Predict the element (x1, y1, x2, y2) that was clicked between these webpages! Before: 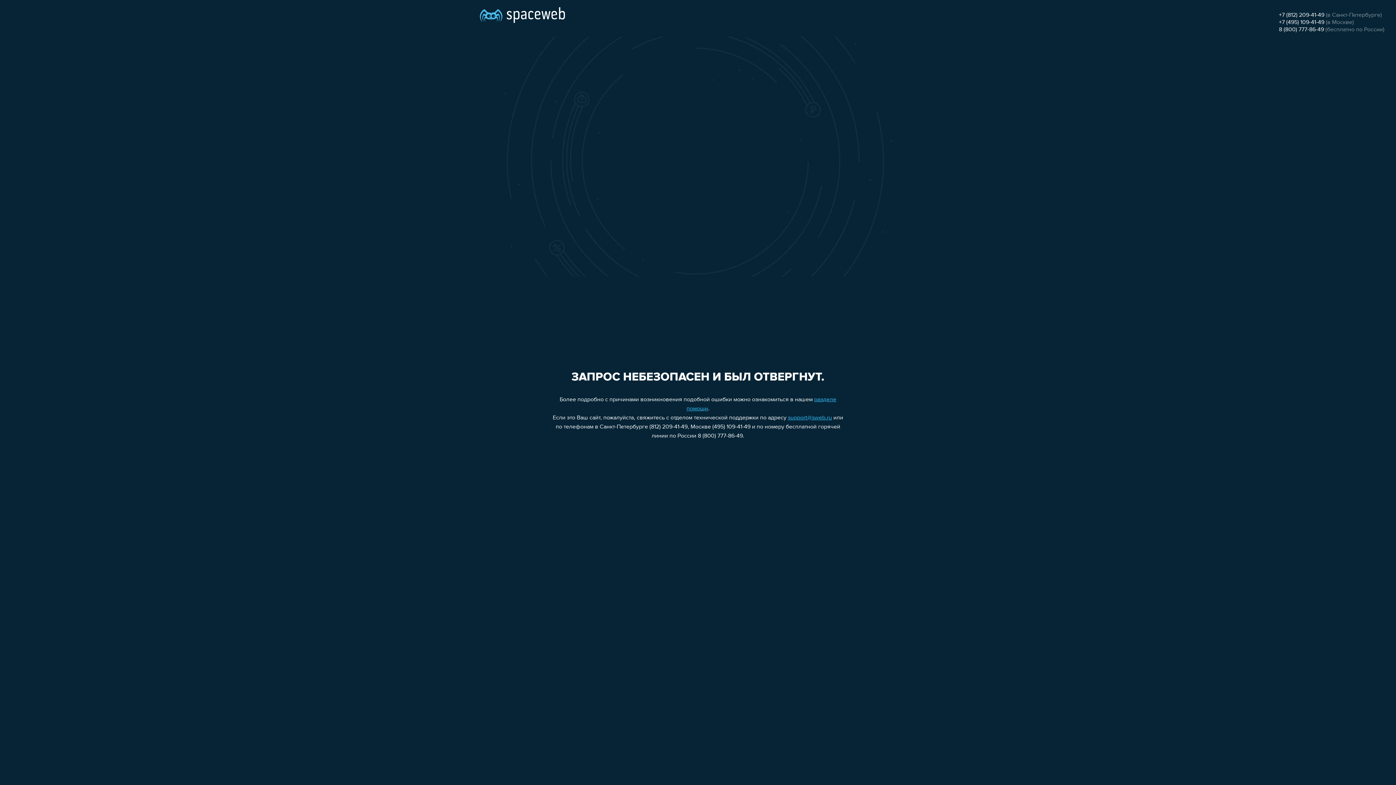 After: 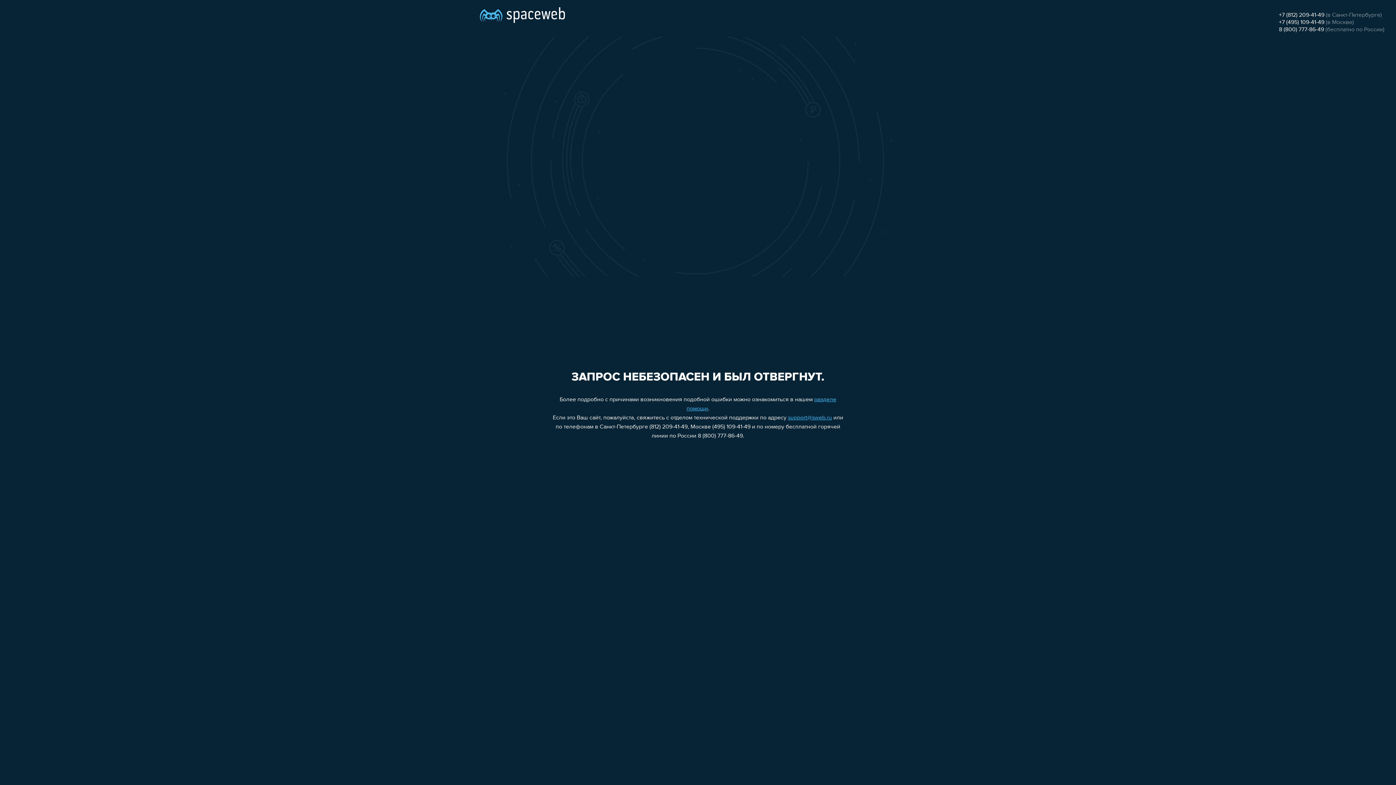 Action: label: 8 (800) 777-86-49 bbox: (1279, 26, 1324, 32)